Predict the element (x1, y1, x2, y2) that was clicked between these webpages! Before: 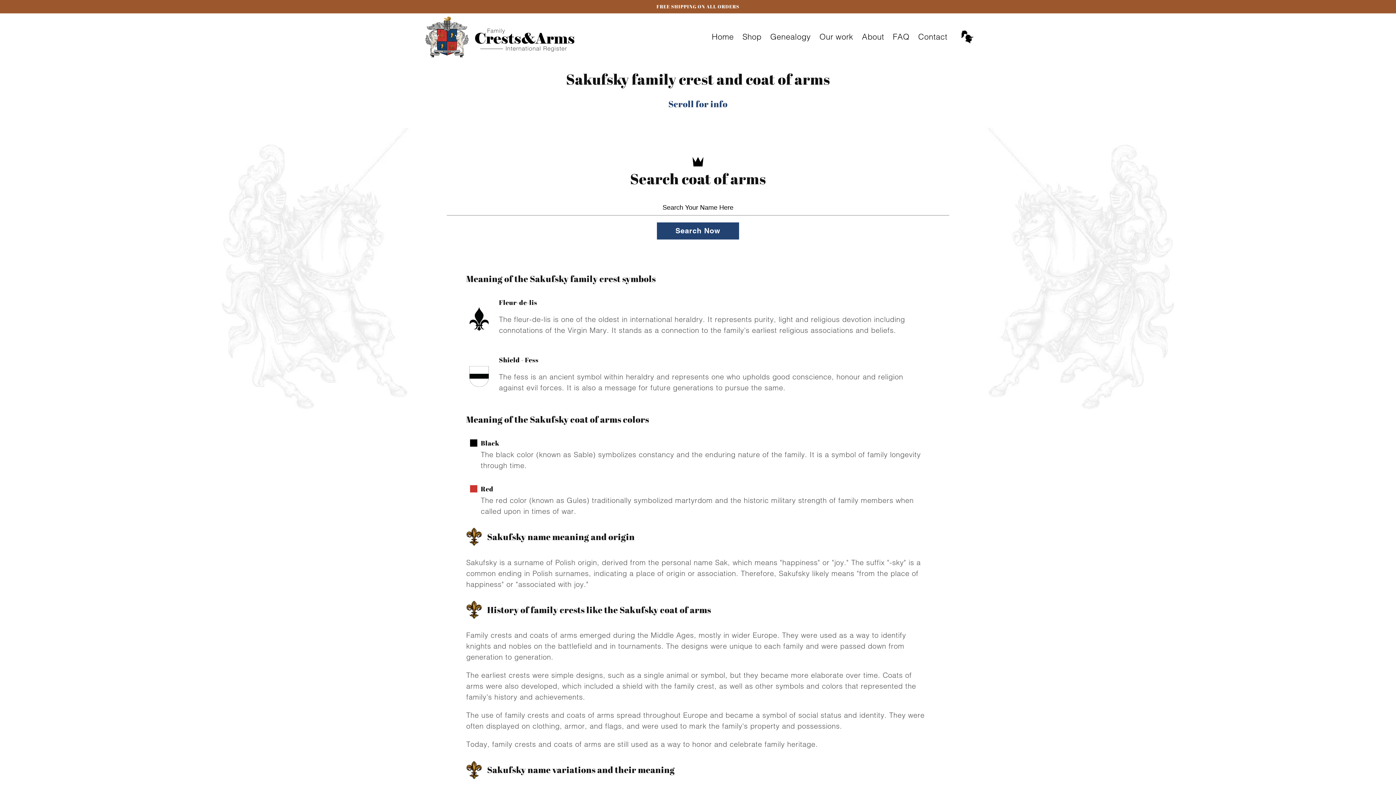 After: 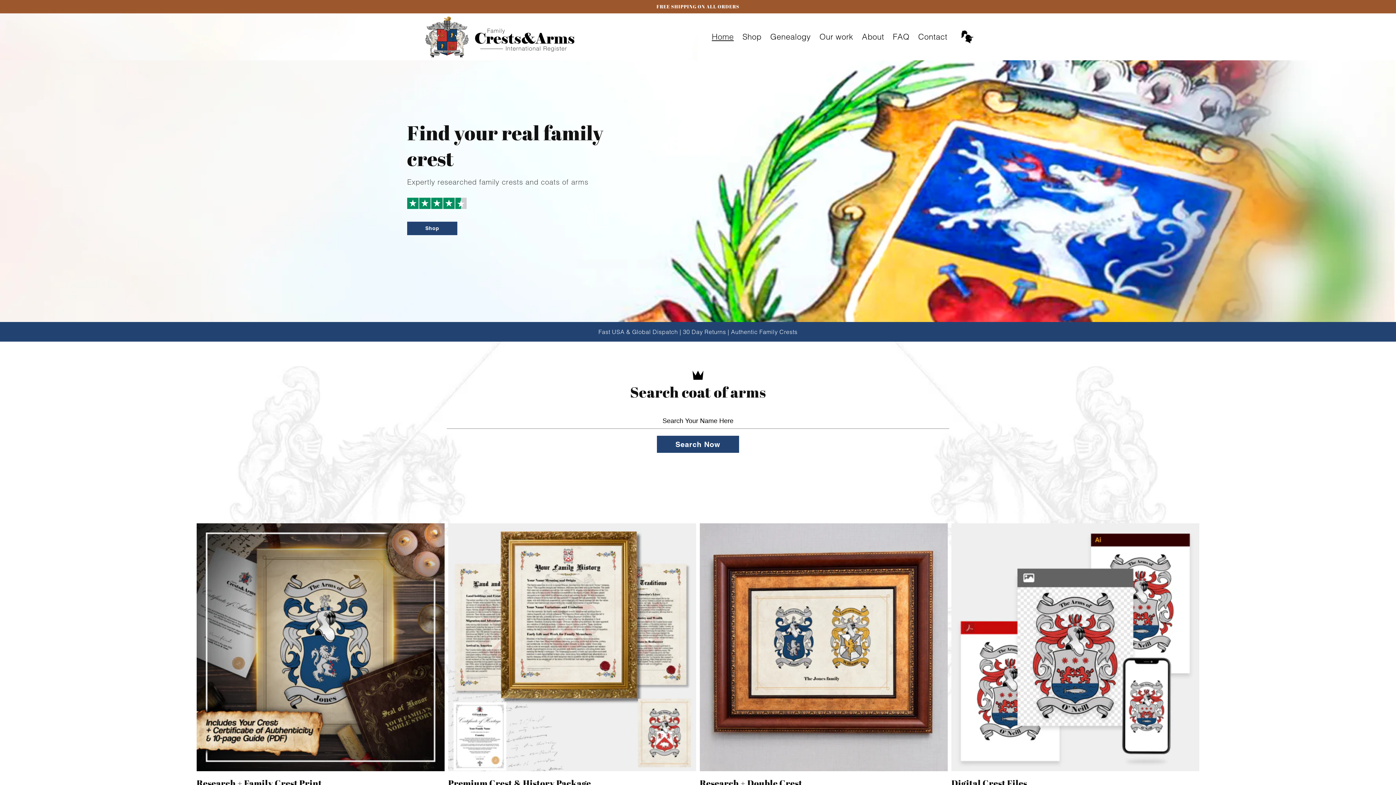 Action: label: Home bbox: (707, 27, 738, 46)